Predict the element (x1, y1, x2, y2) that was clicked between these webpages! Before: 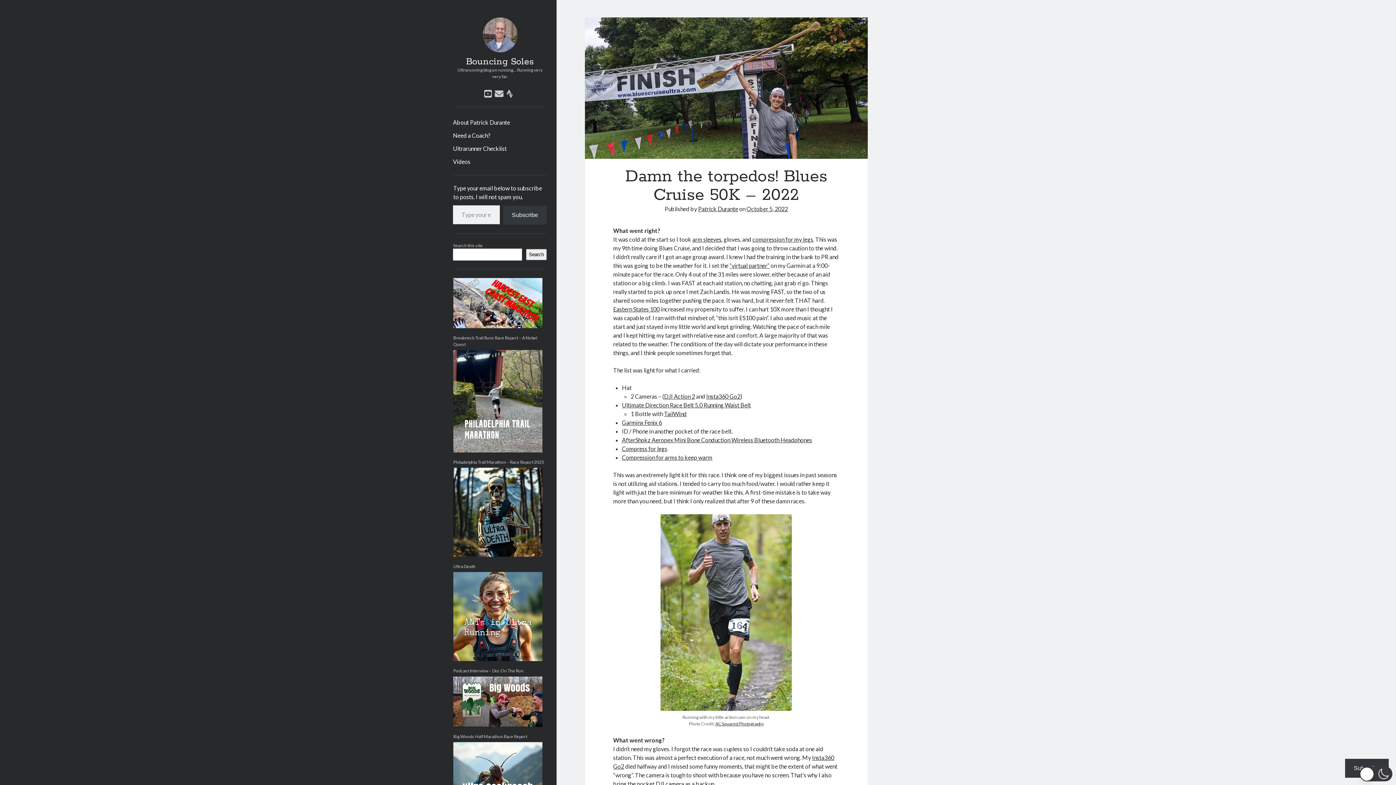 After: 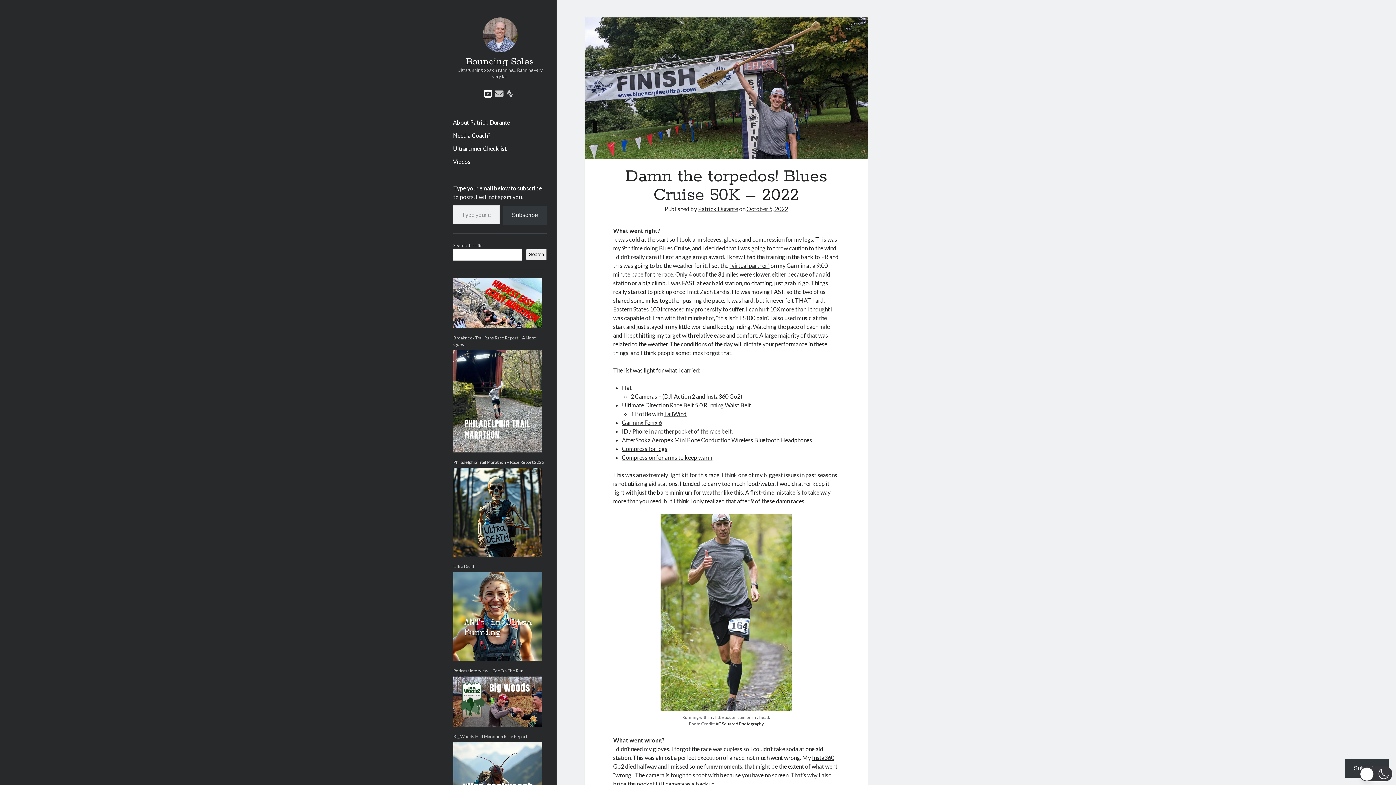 Action: bbox: (484, 89, 492, 98) label: youtube